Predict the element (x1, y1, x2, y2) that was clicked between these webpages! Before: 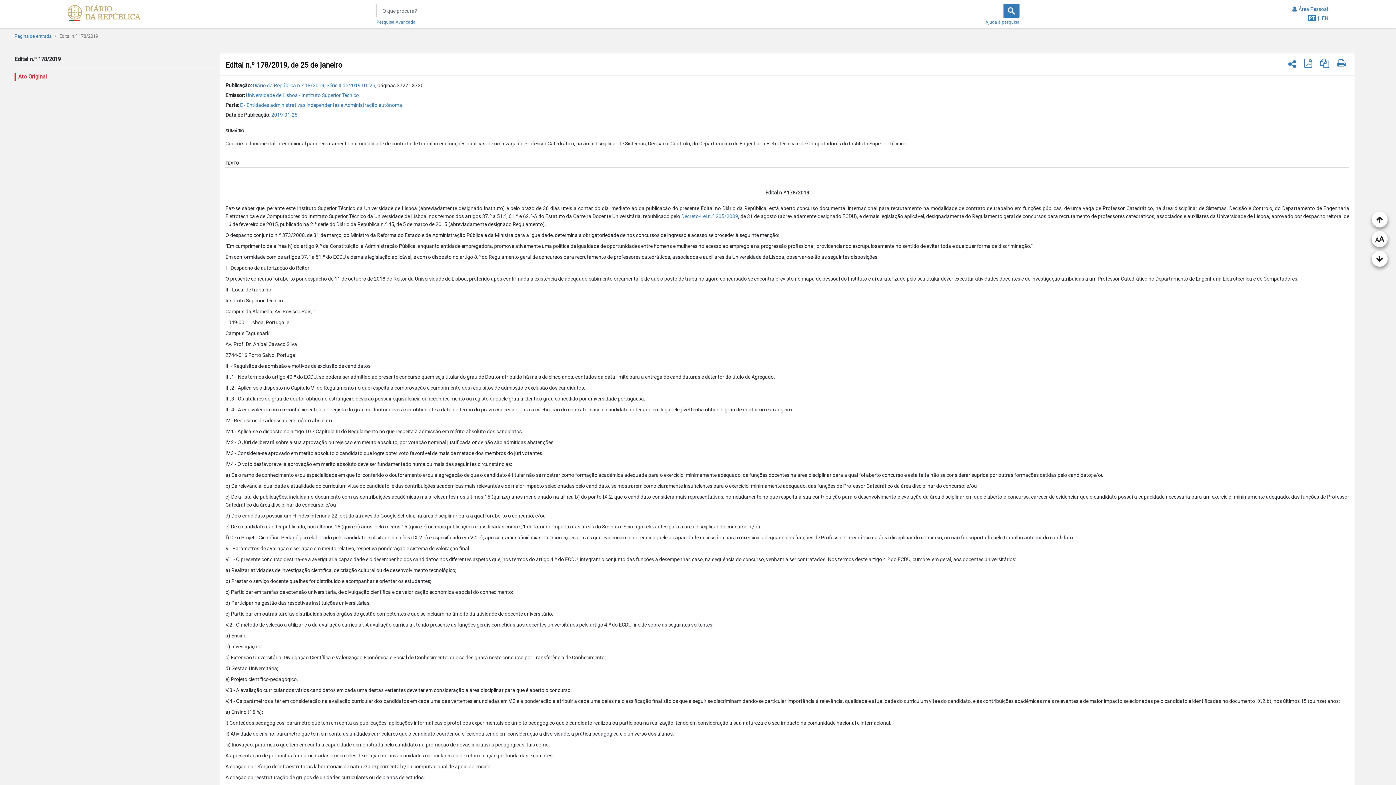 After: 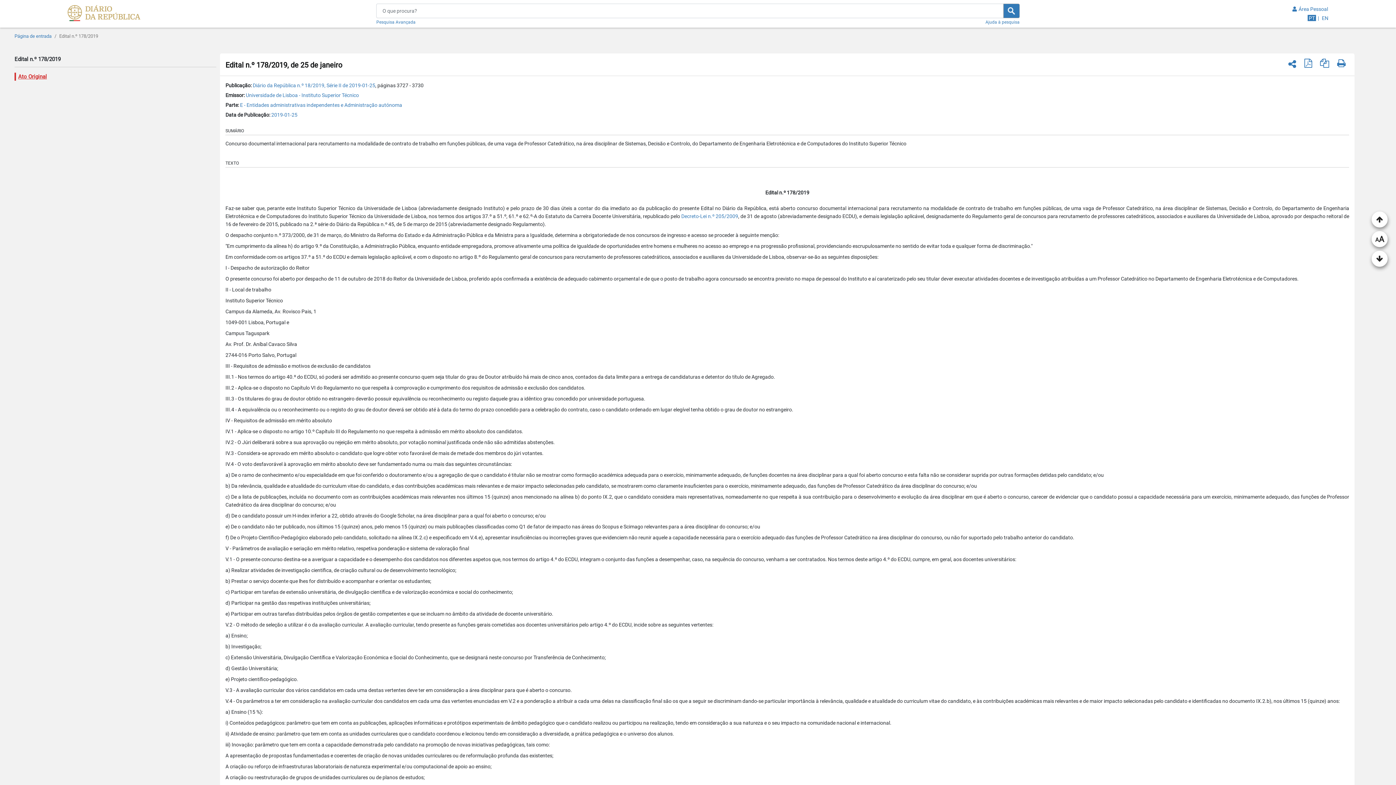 Action: bbox: (18, 254, 49, 260) label: Ato Original